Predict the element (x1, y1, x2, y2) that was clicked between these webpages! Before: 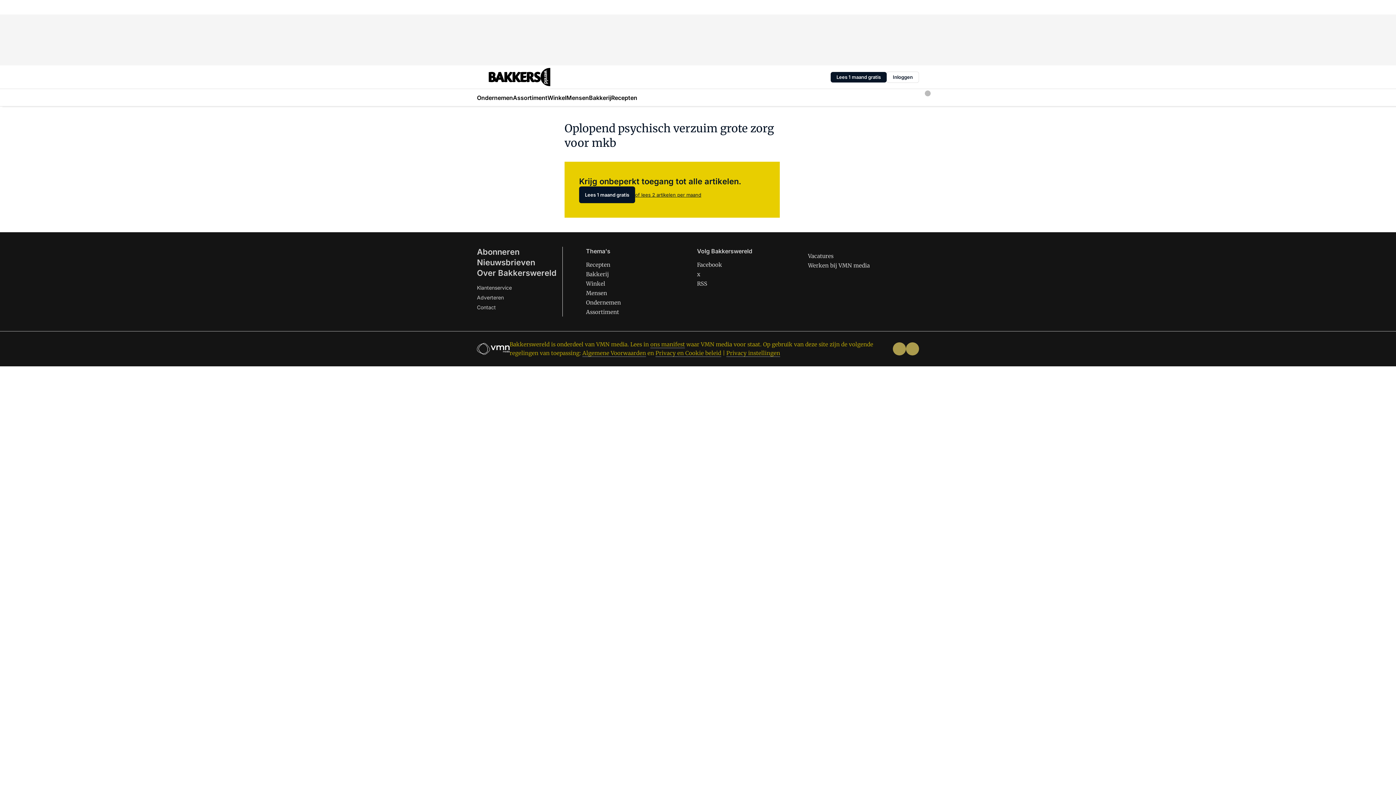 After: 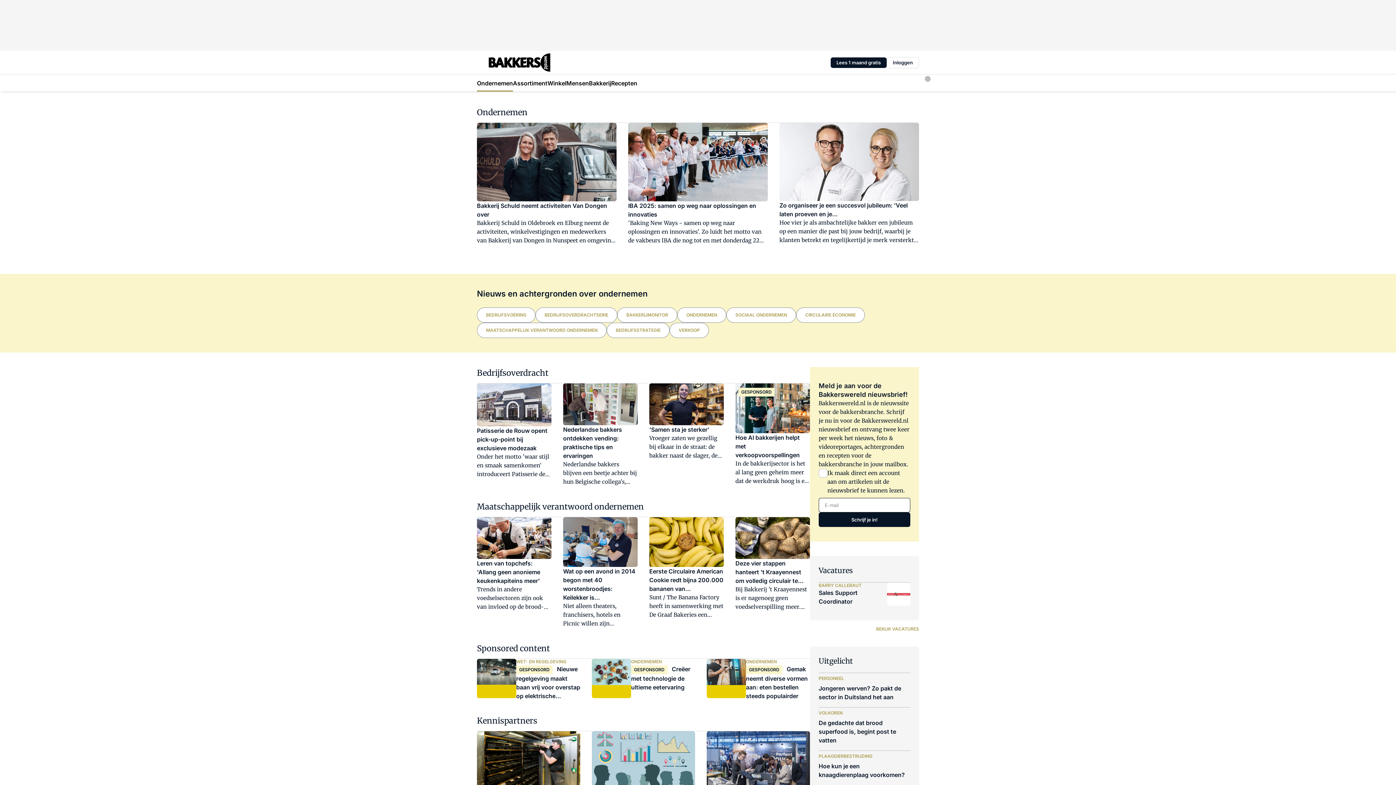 Action: label: Ondernemen bbox: (586, 299, 621, 306)